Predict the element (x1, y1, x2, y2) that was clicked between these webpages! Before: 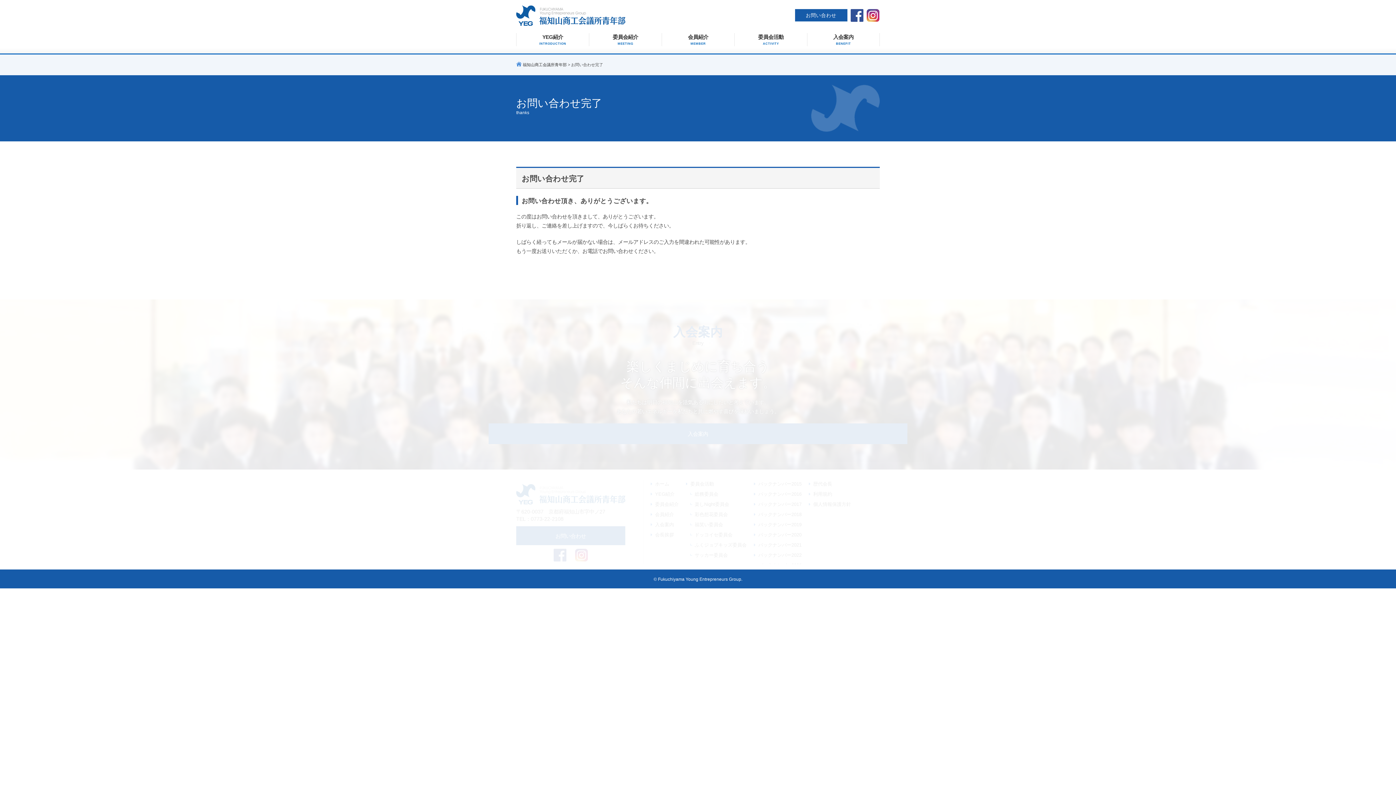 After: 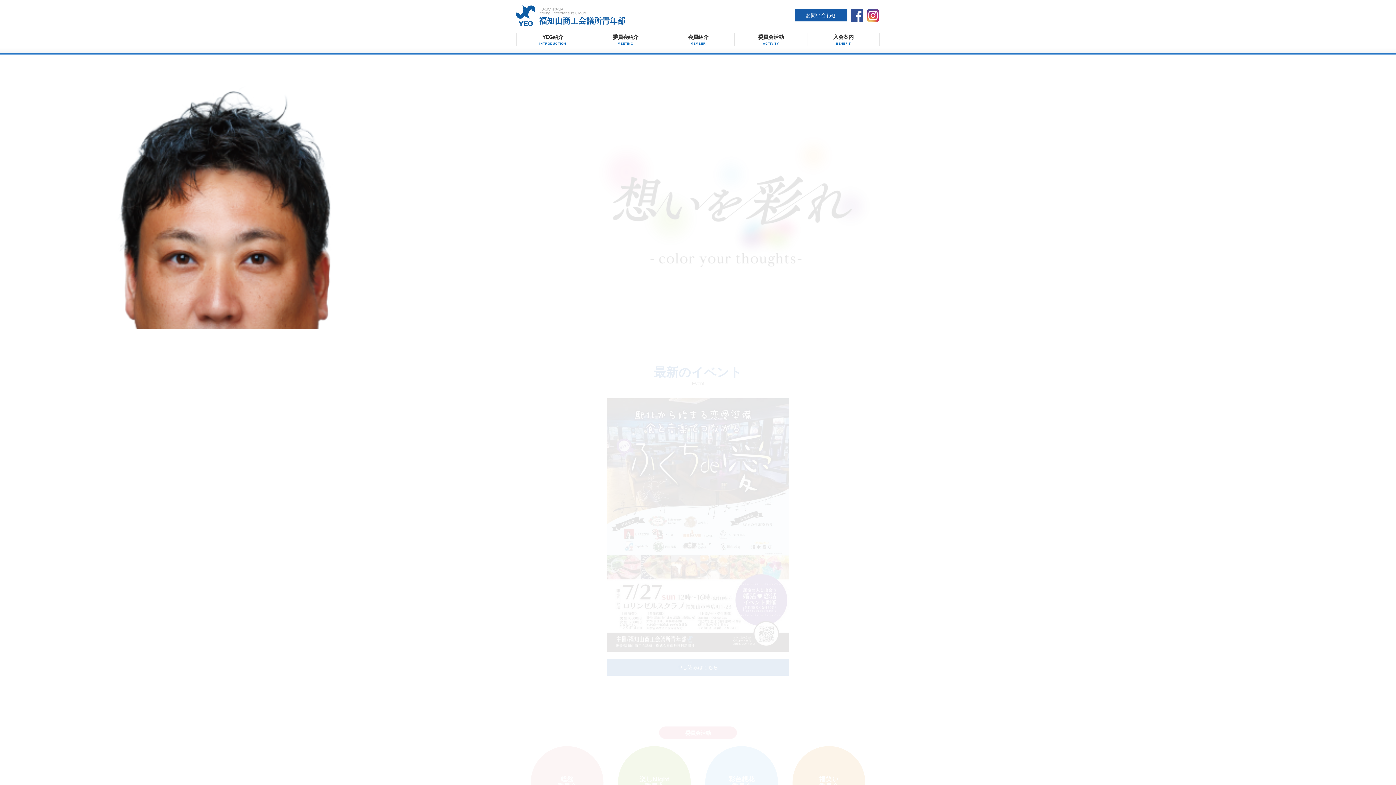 Action: bbox: (516, 498, 625, 503)